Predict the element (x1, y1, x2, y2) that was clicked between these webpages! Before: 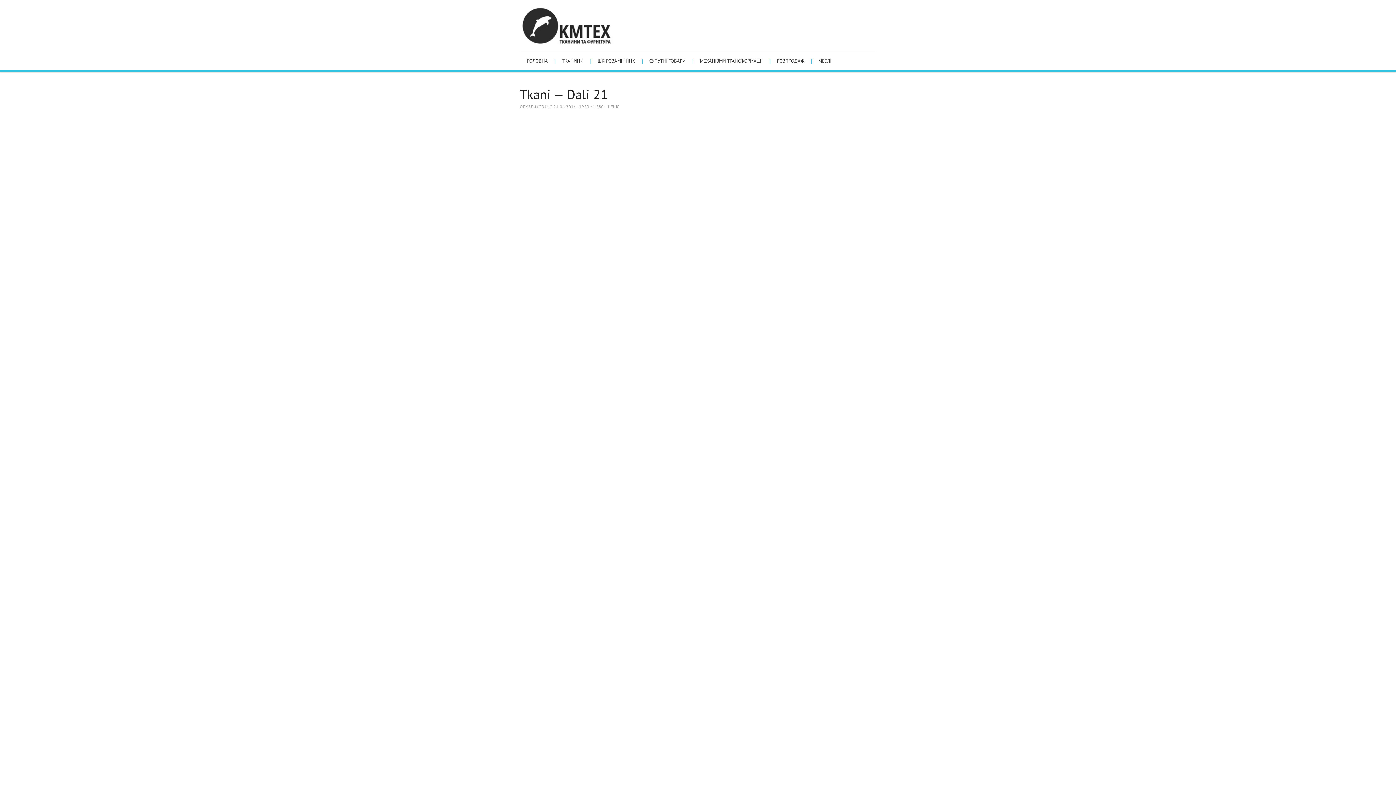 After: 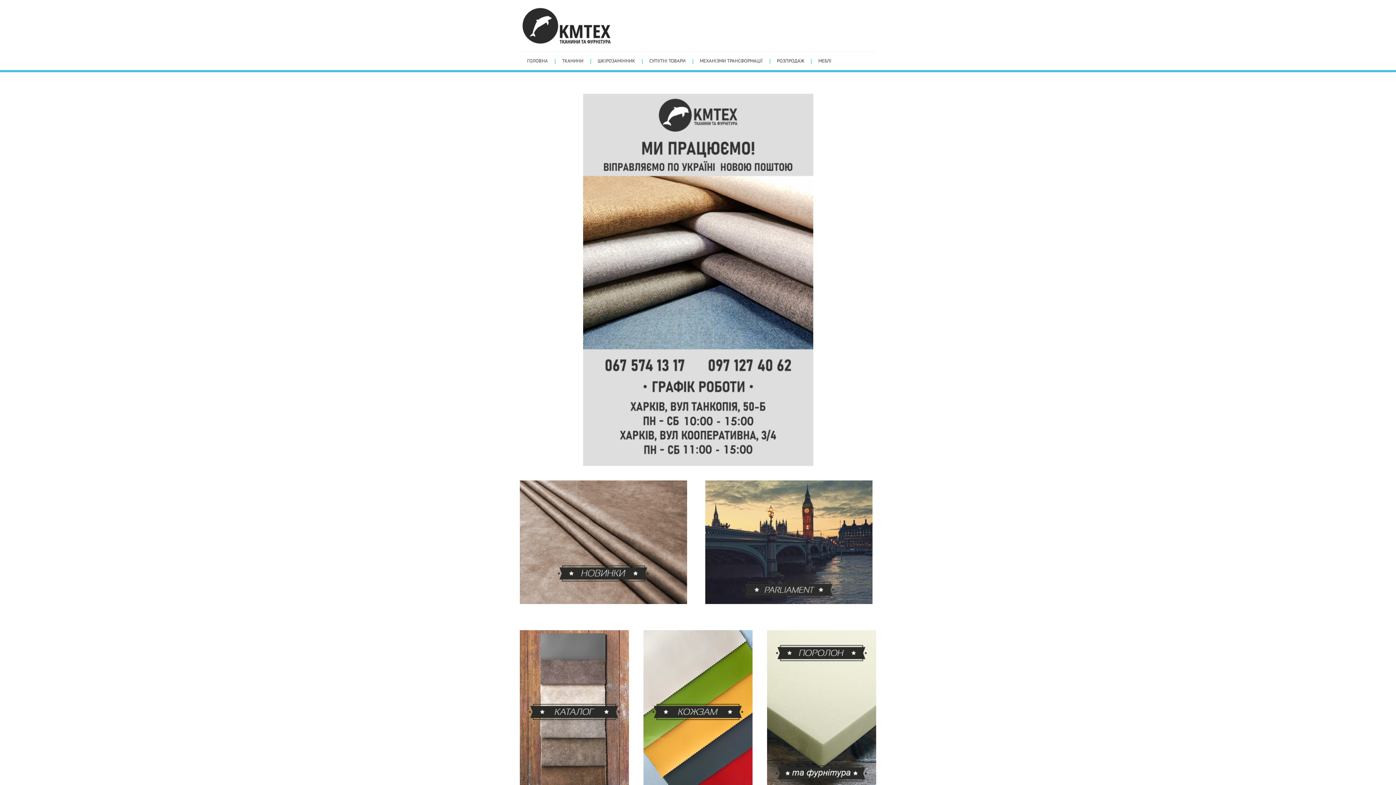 Action: bbox: (520, 21, 613, 28)